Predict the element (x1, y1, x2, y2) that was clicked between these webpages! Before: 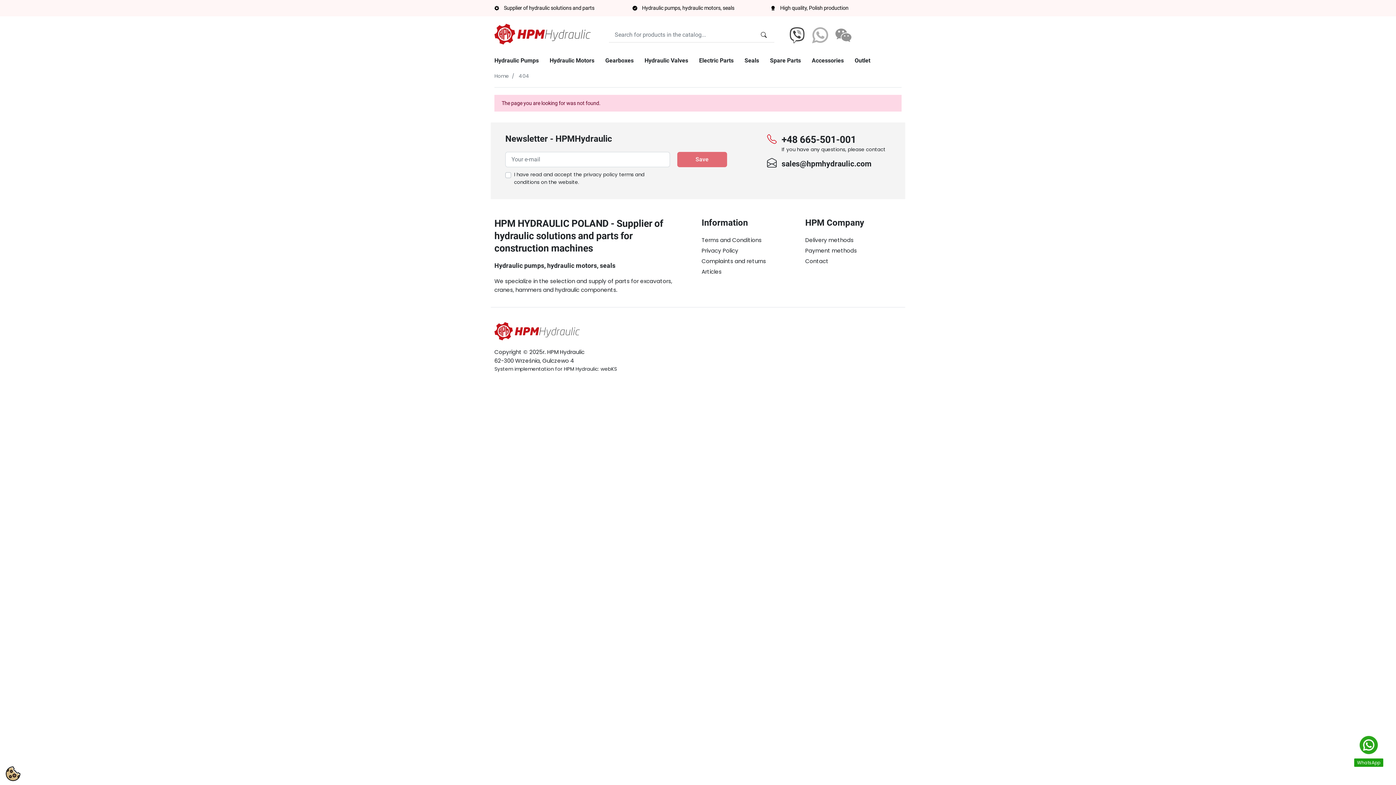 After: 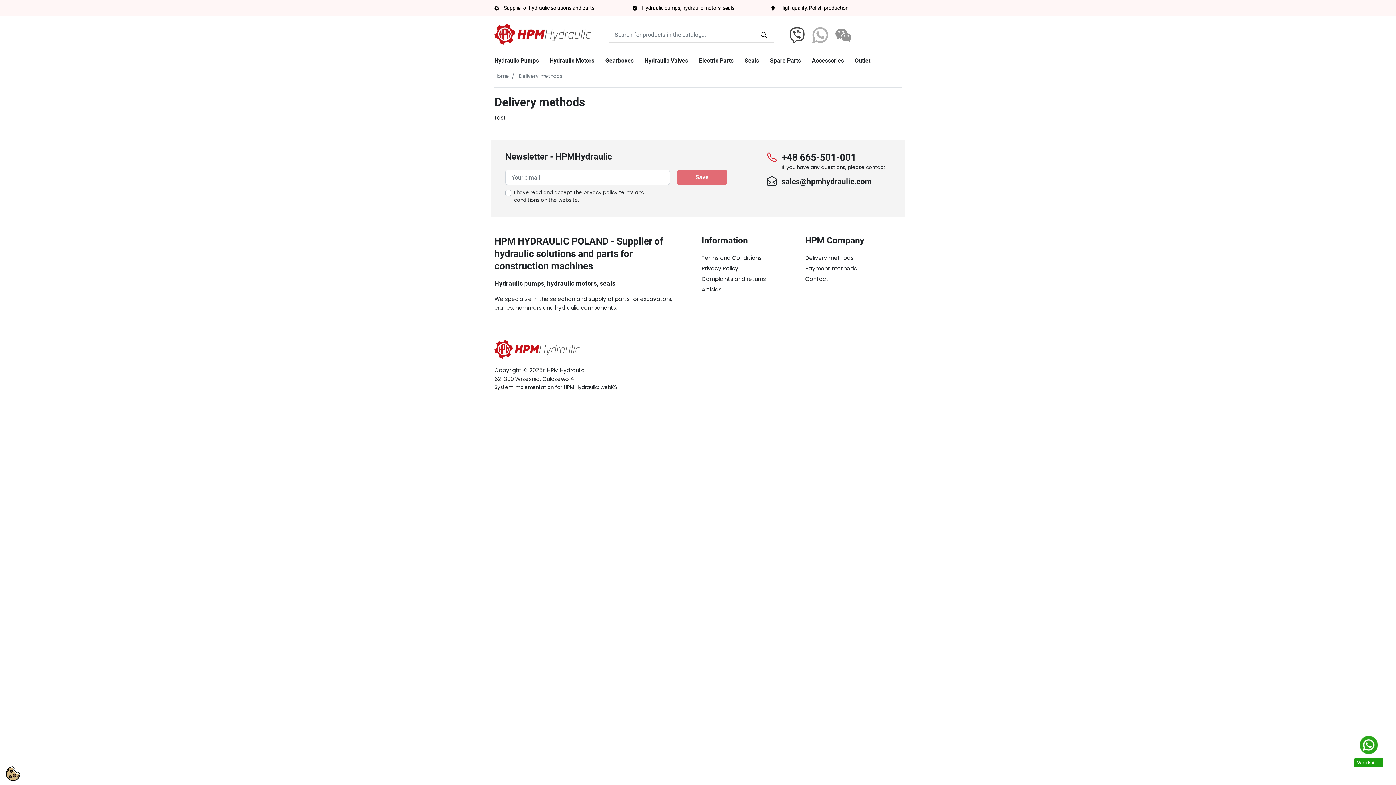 Action: bbox: (805, 236, 853, 243) label: Delivery methods